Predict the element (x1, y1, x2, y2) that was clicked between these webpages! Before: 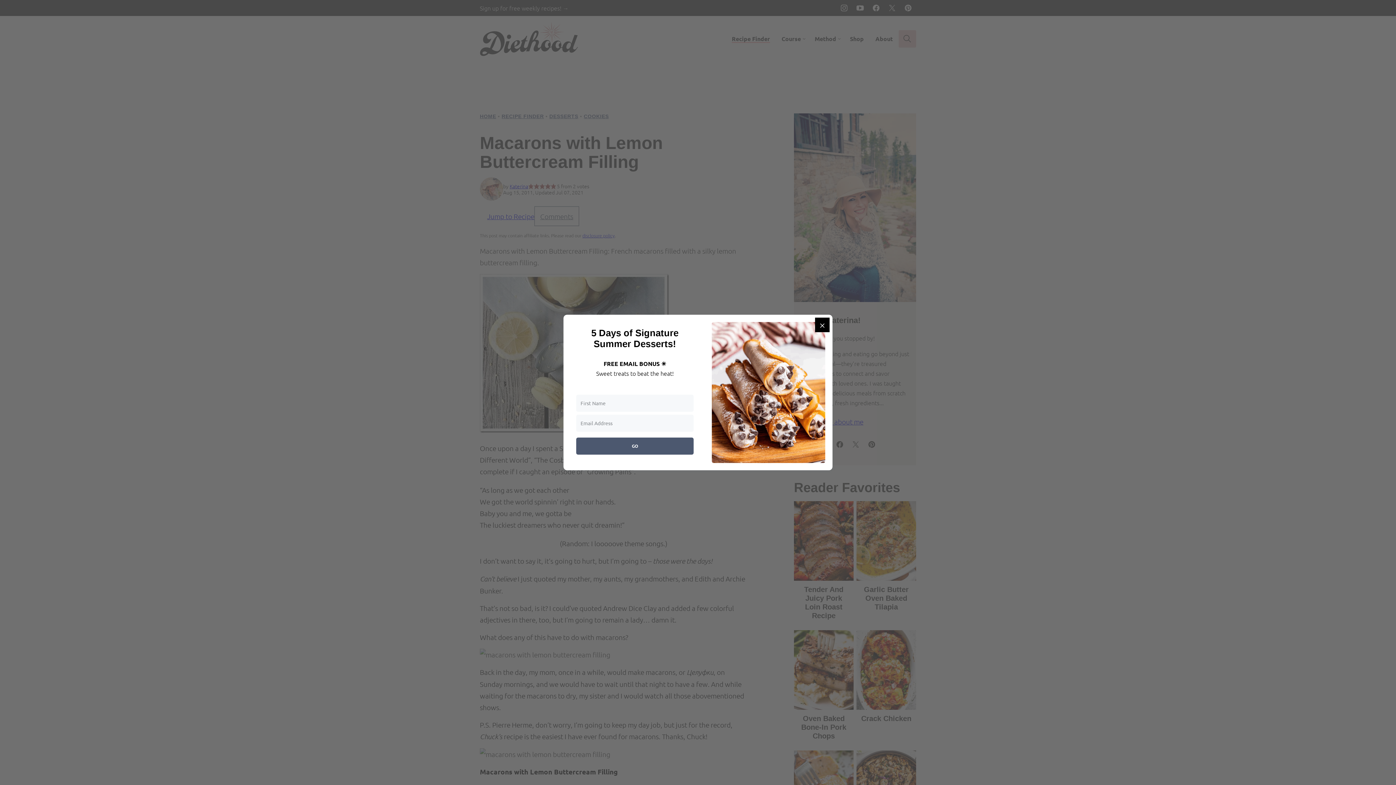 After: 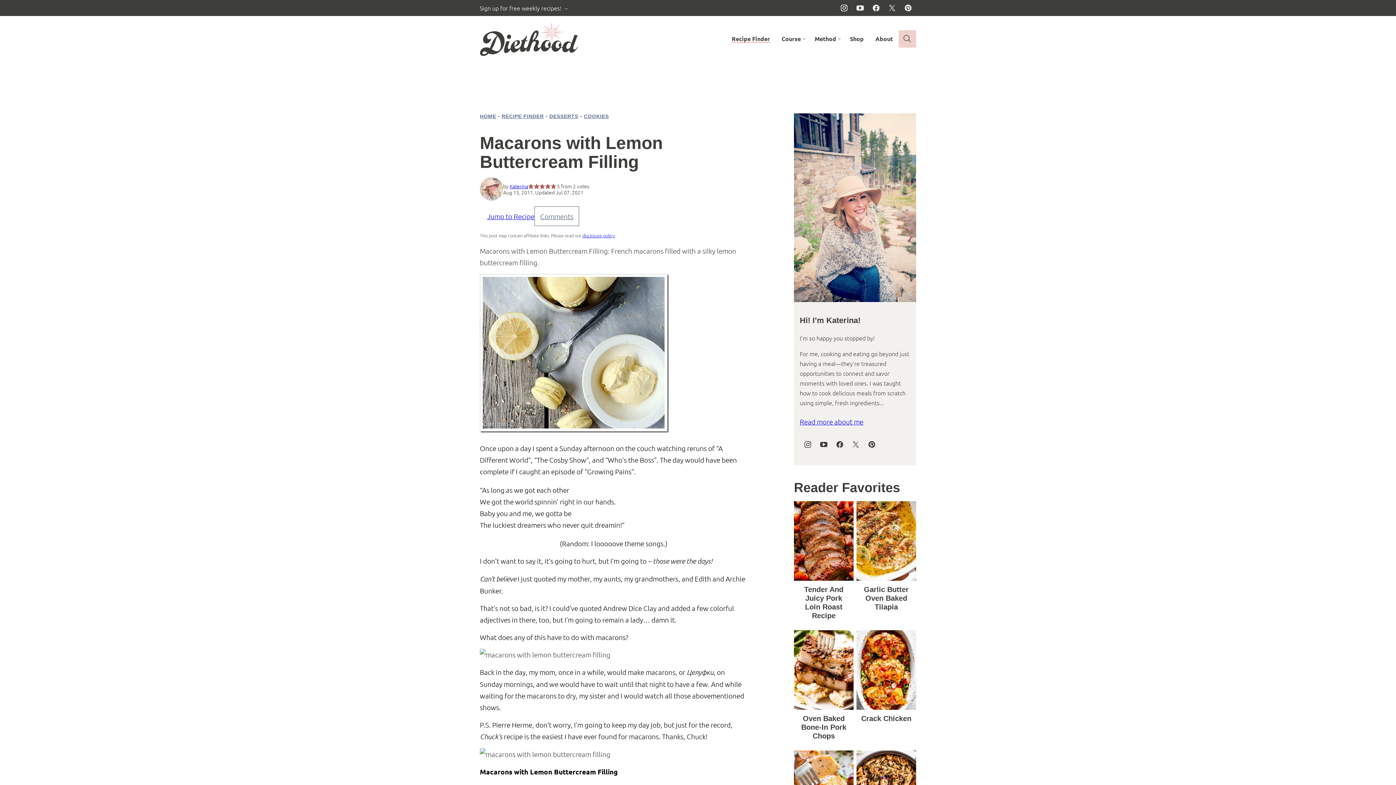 Action: label: Close bbox: (815, 317, 829, 332)